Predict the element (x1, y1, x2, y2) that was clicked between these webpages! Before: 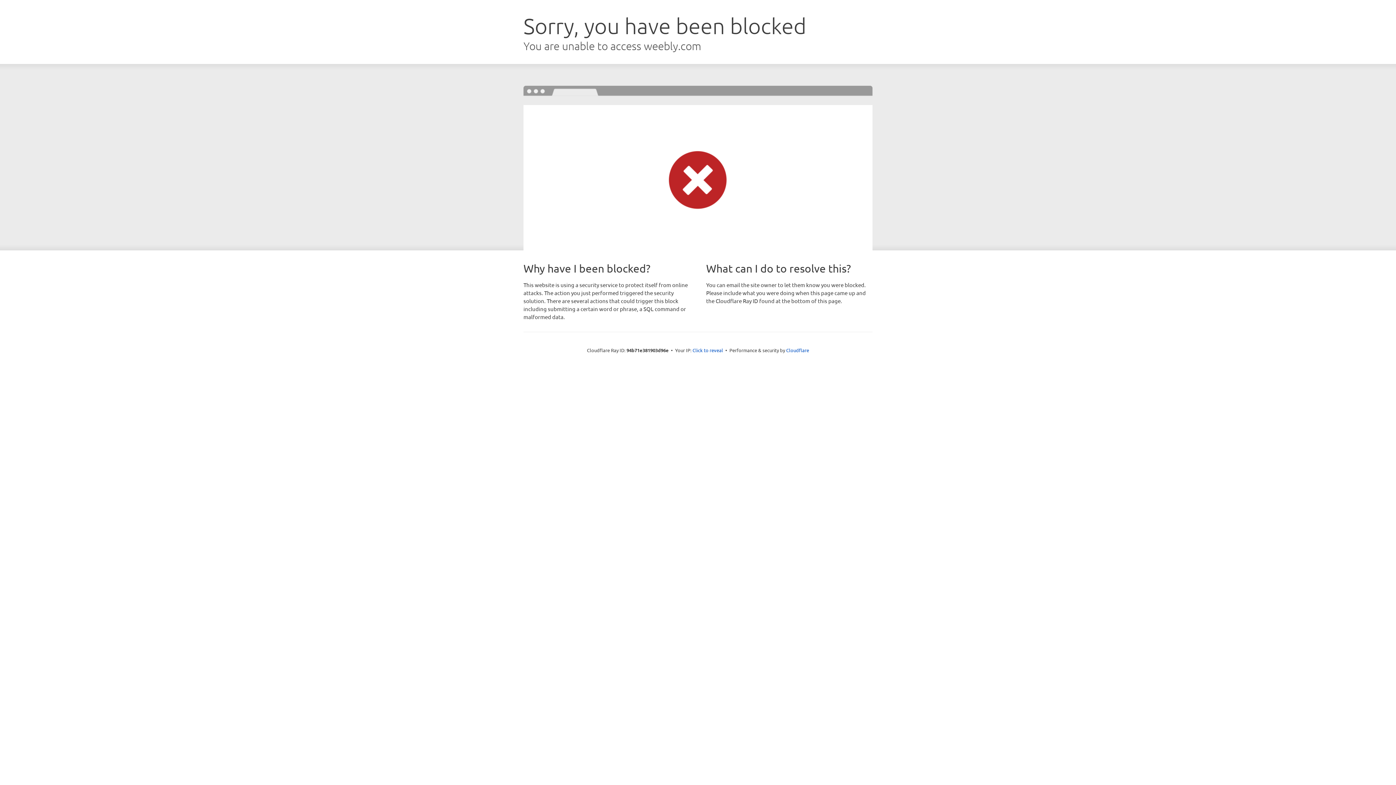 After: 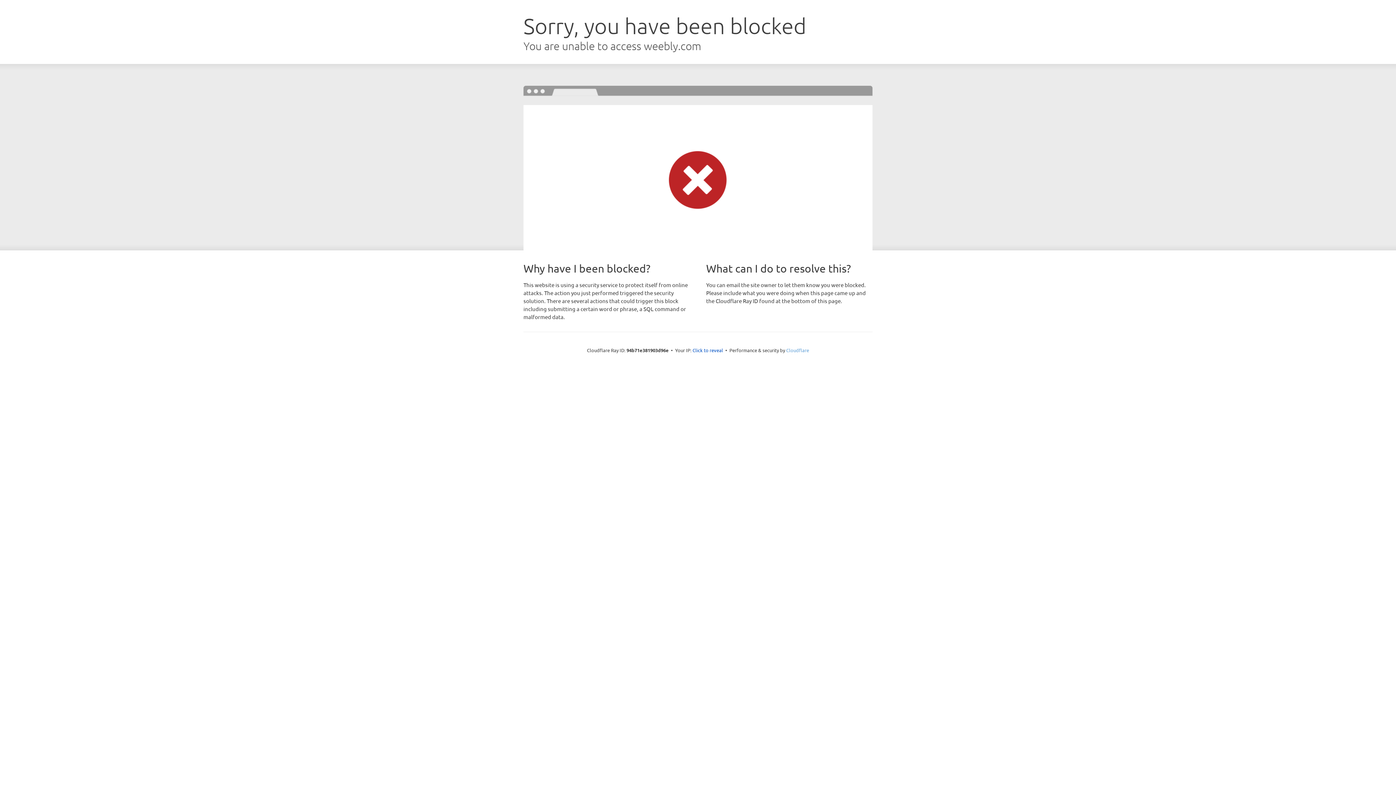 Action: label: Cloudflare bbox: (786, 347, 809, 353)